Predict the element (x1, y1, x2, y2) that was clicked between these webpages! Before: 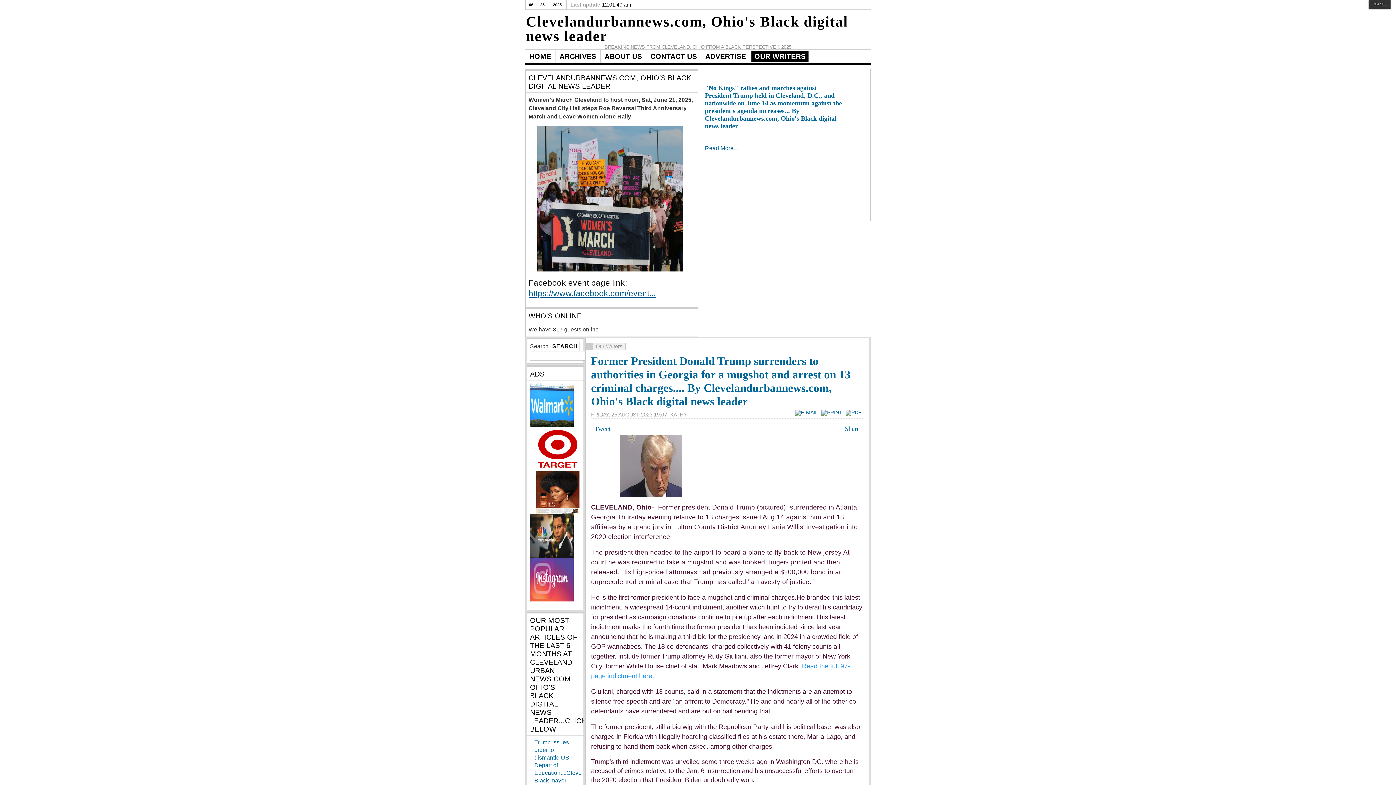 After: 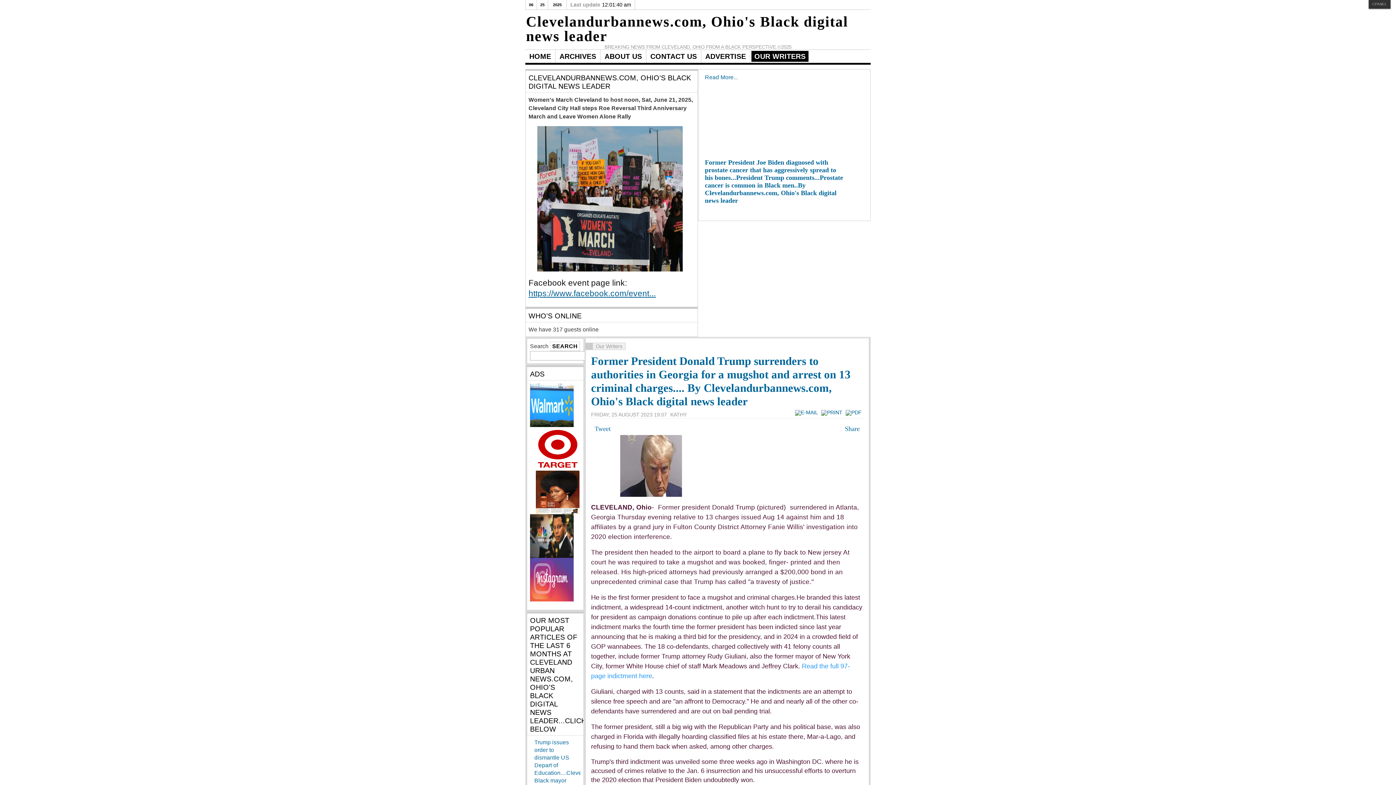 Action: bbox: (528, 289, 656, 298) label: https://www.facebook.com/event...